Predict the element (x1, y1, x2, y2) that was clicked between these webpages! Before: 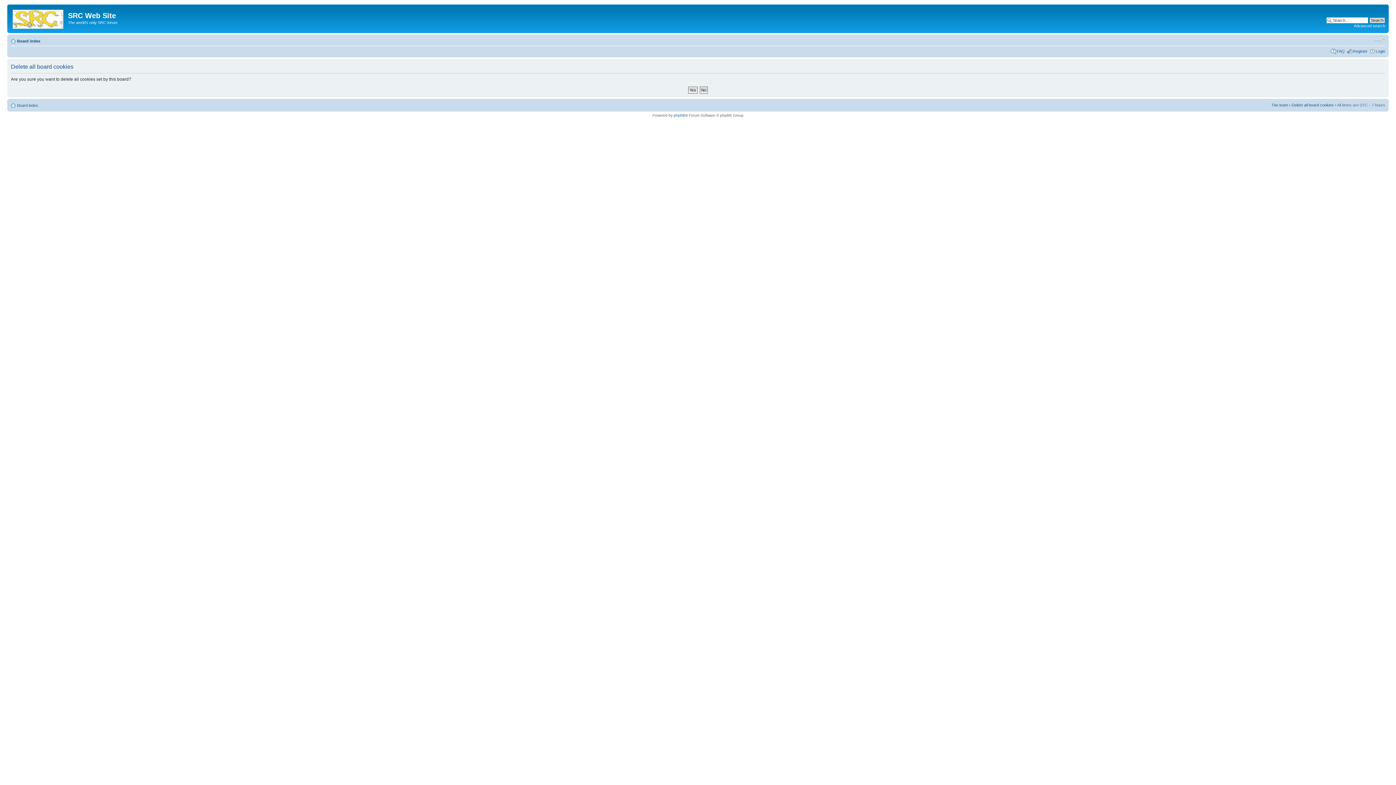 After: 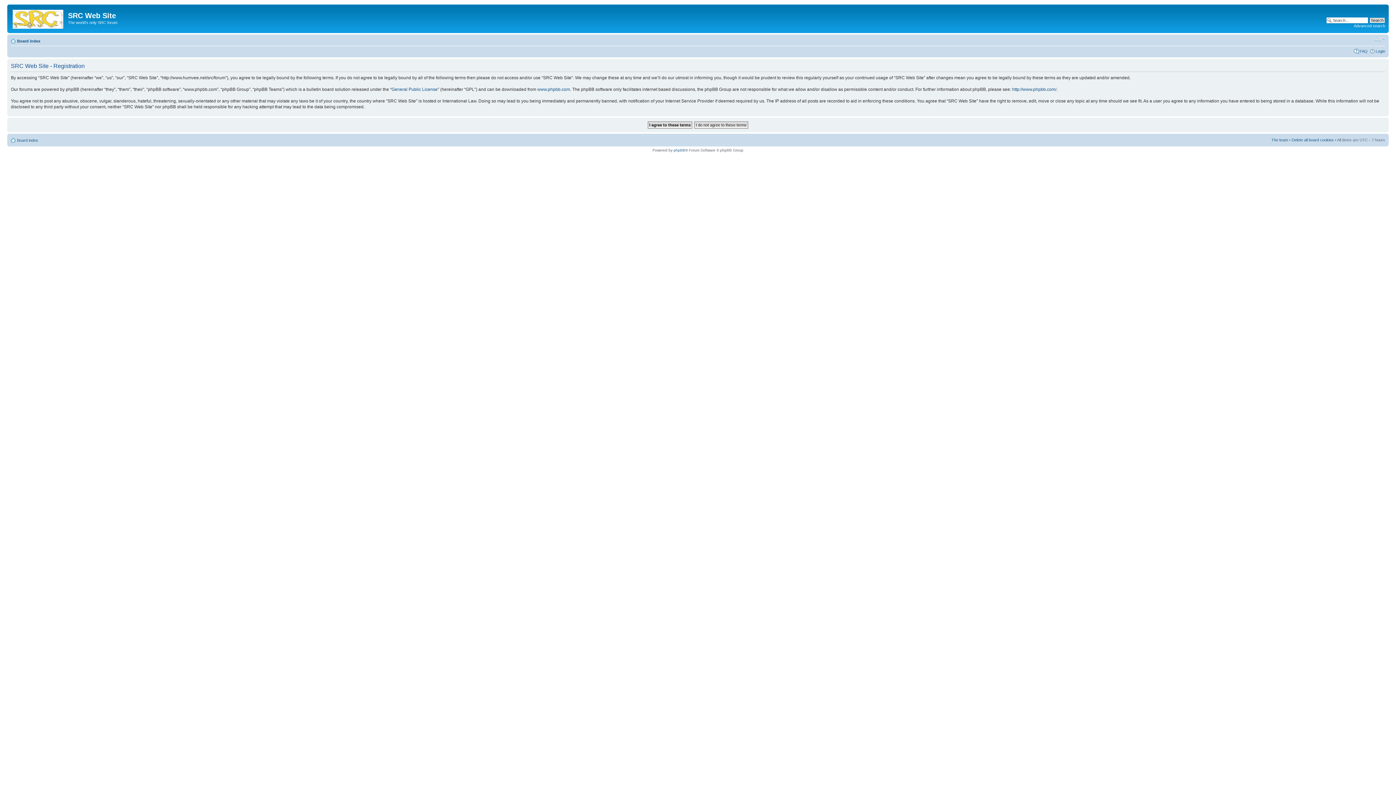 Action: label: Register bbox: (1353, 48, 1368, 53)